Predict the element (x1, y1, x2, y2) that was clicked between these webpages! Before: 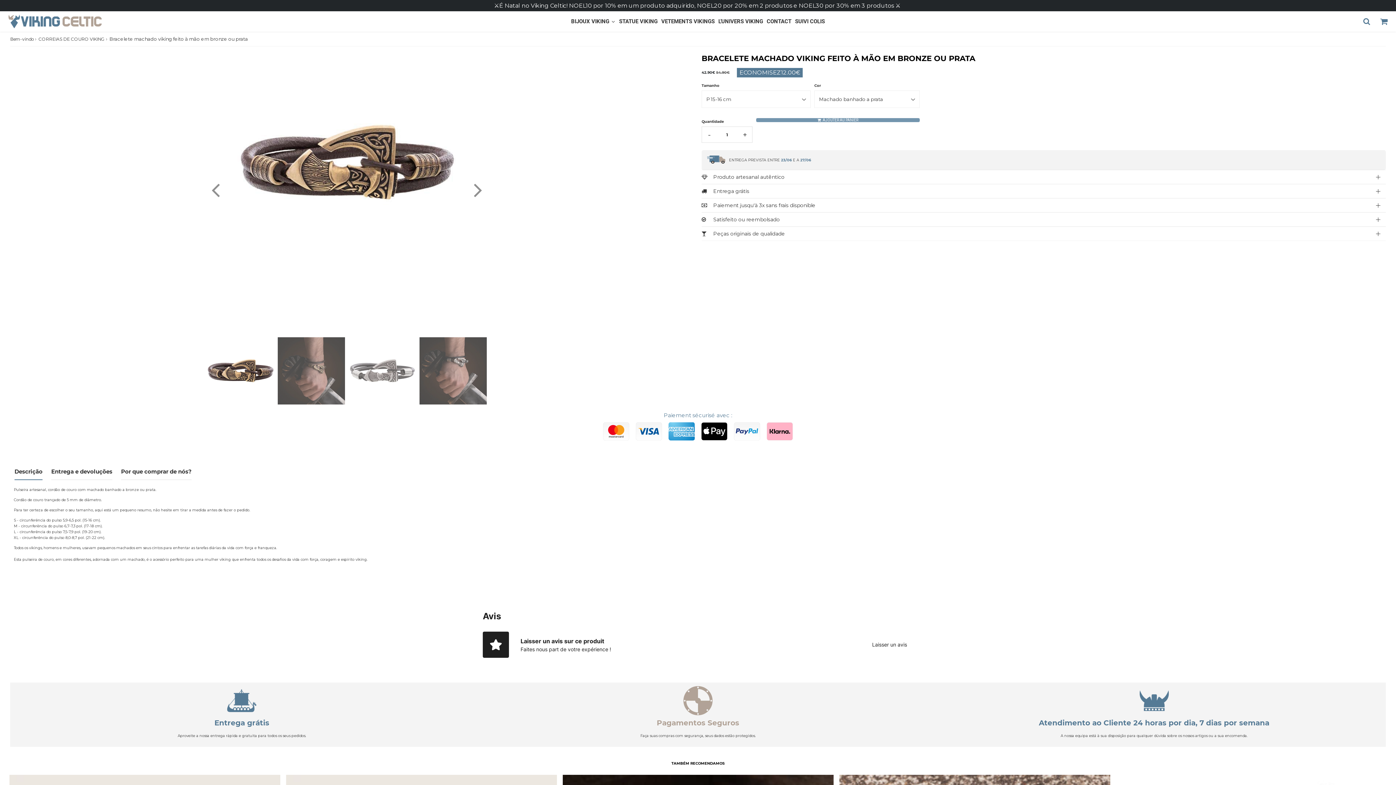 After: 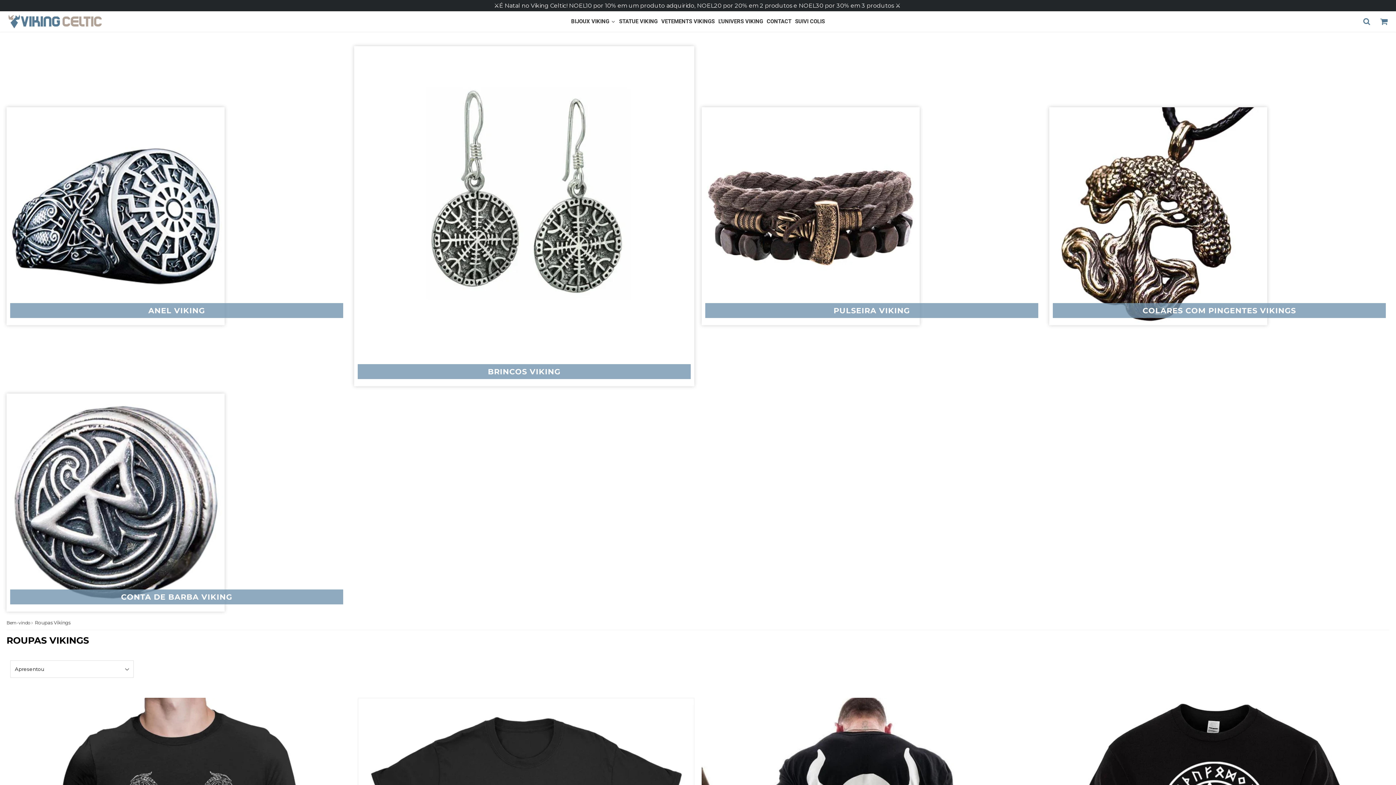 Action: label: VETEMENTS VIKINGS bbox: (659, 12, 716, 30)